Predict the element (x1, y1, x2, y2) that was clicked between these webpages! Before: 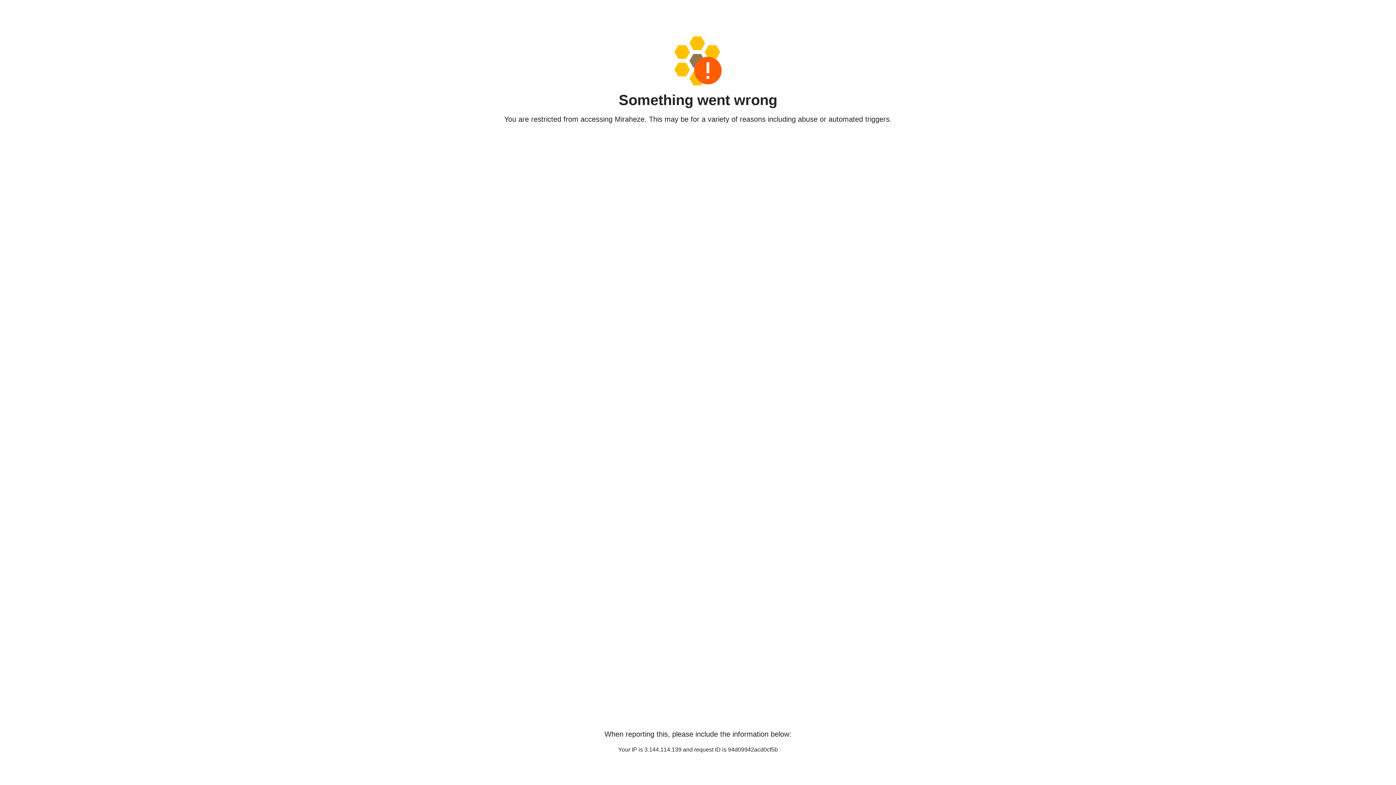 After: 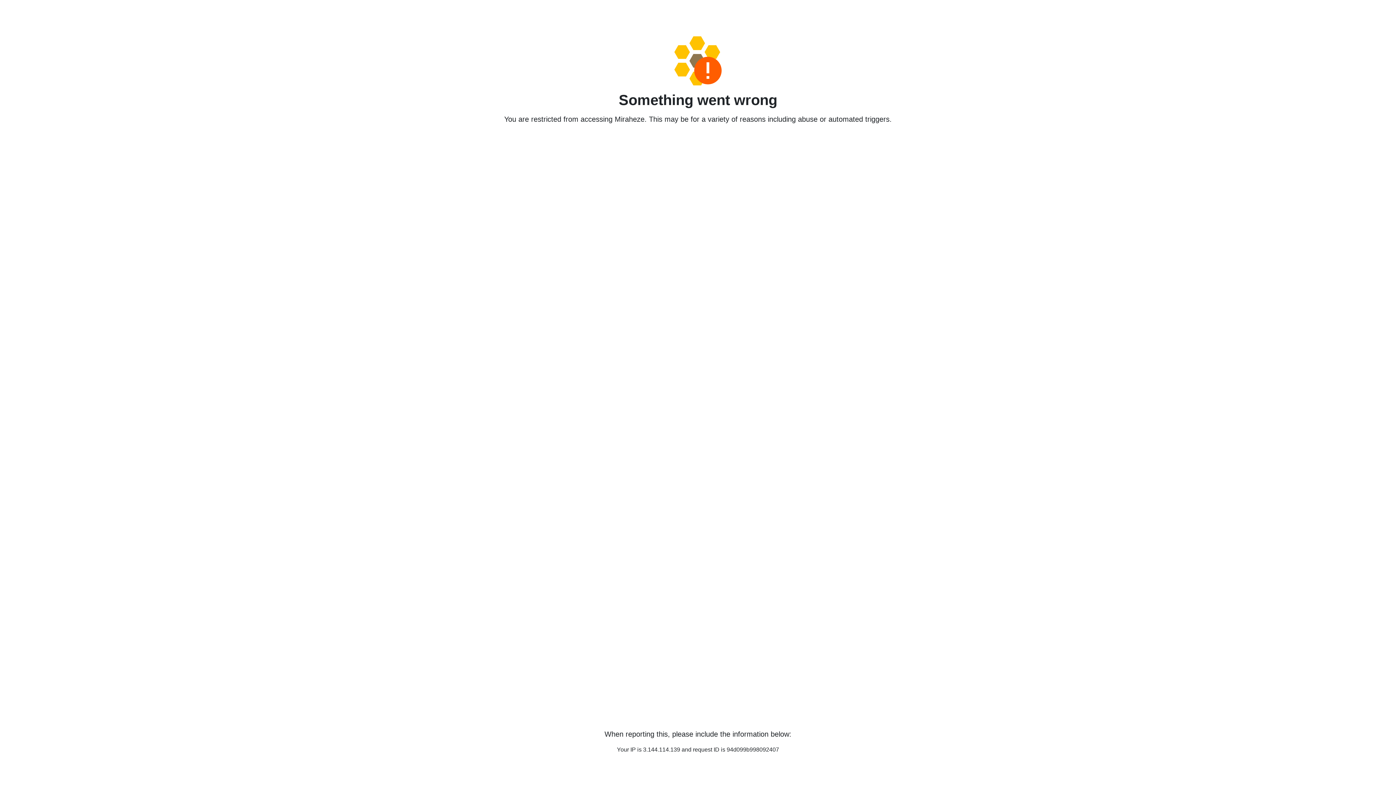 Action: bbox: (458, 36, 938, 85)